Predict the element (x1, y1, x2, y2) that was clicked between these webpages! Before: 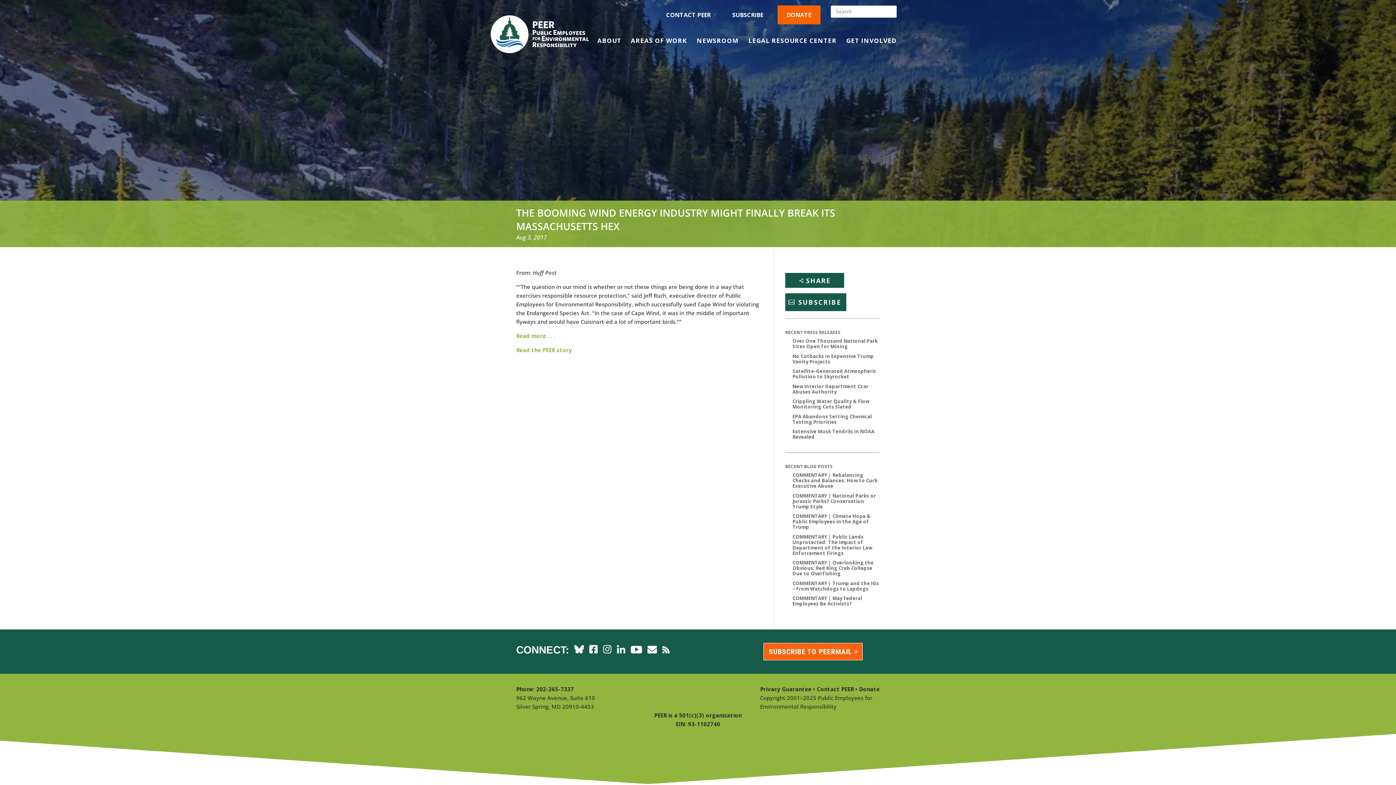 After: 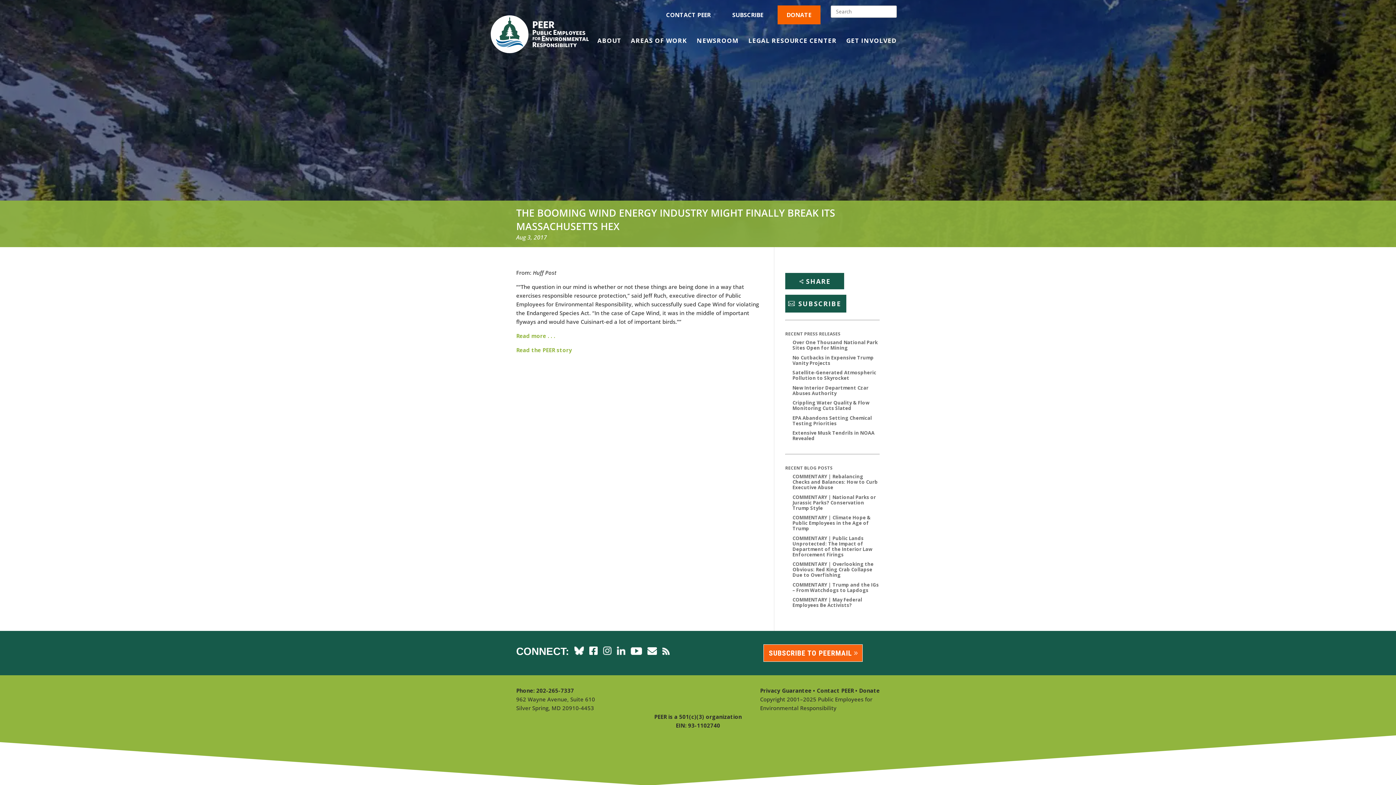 Action: bbox: (662, 648, 669, 655)